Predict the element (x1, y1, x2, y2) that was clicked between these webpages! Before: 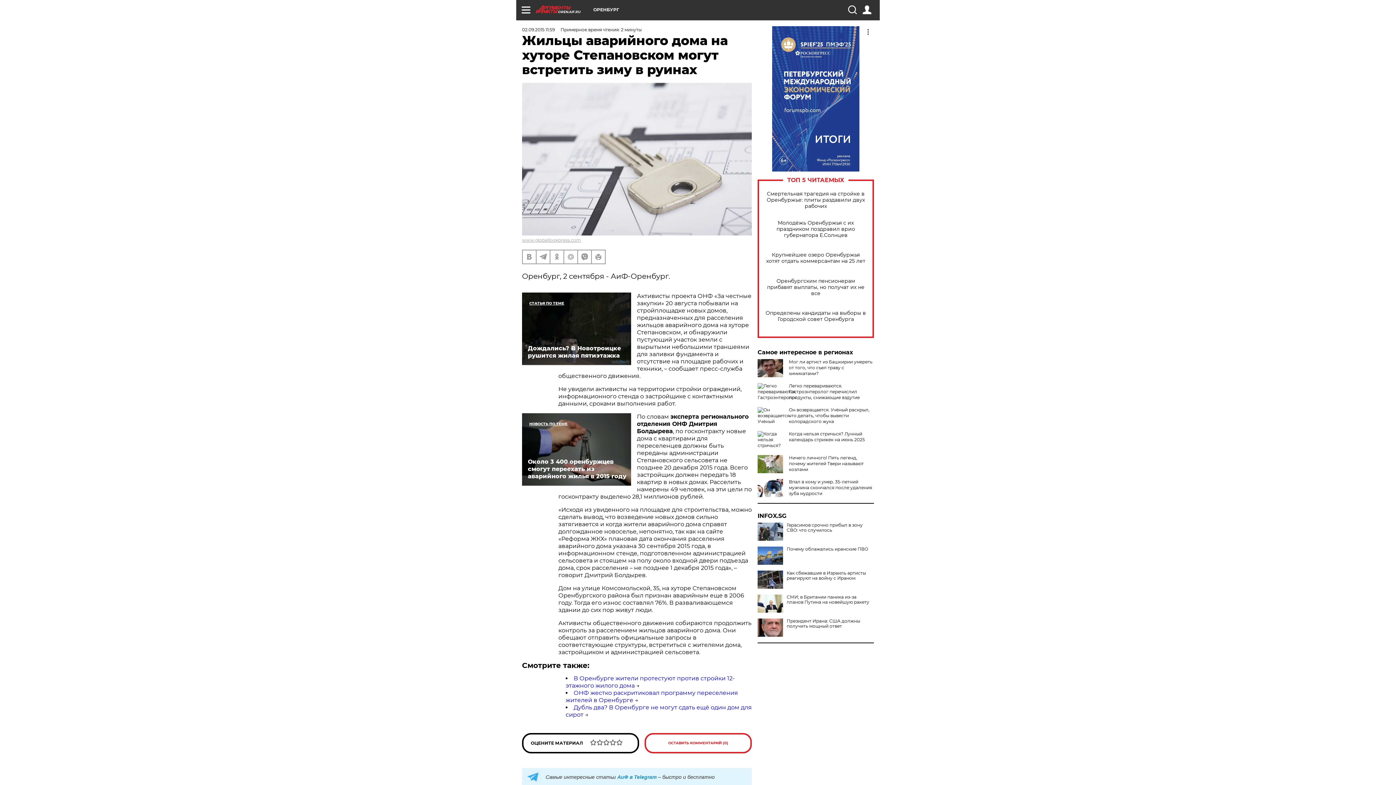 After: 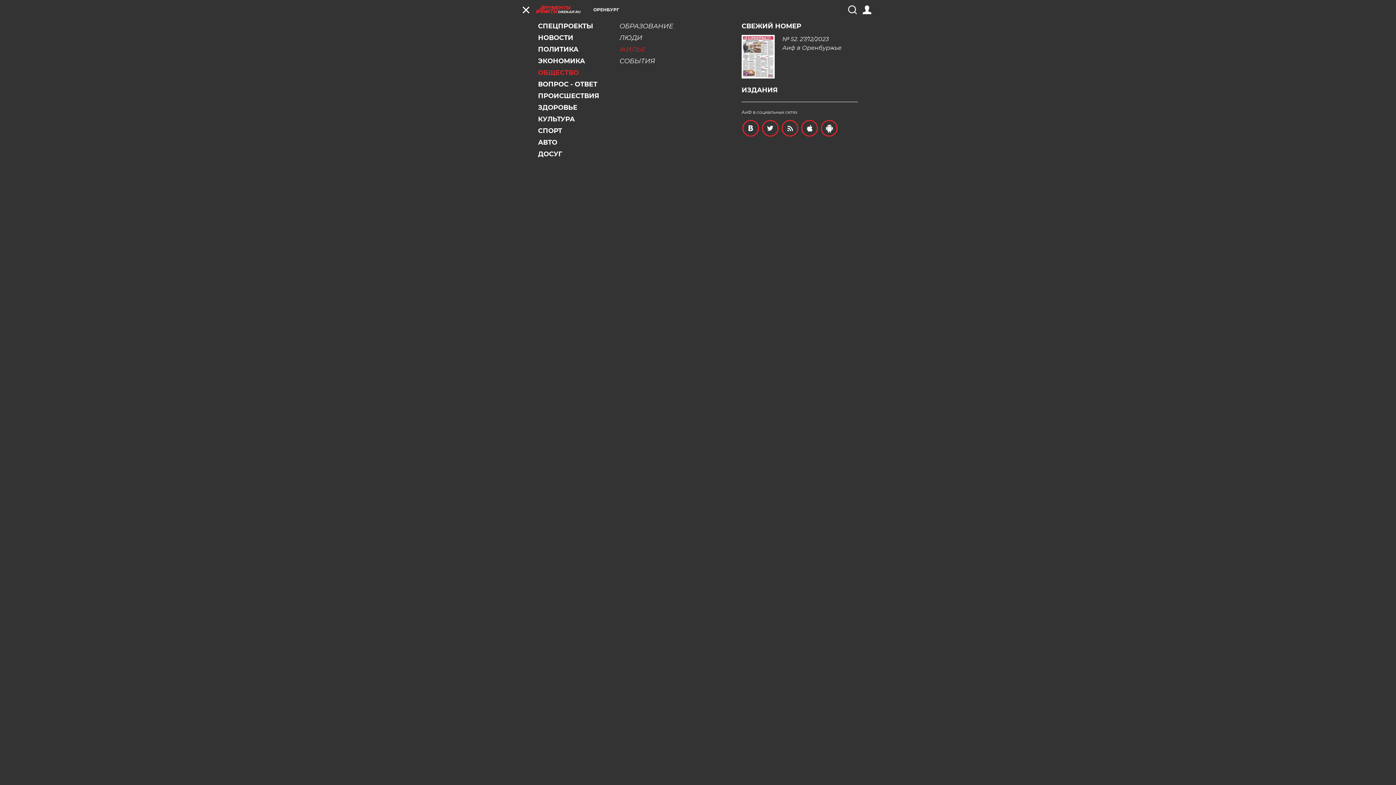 Action: bbox: (521, 5, 530, 14)